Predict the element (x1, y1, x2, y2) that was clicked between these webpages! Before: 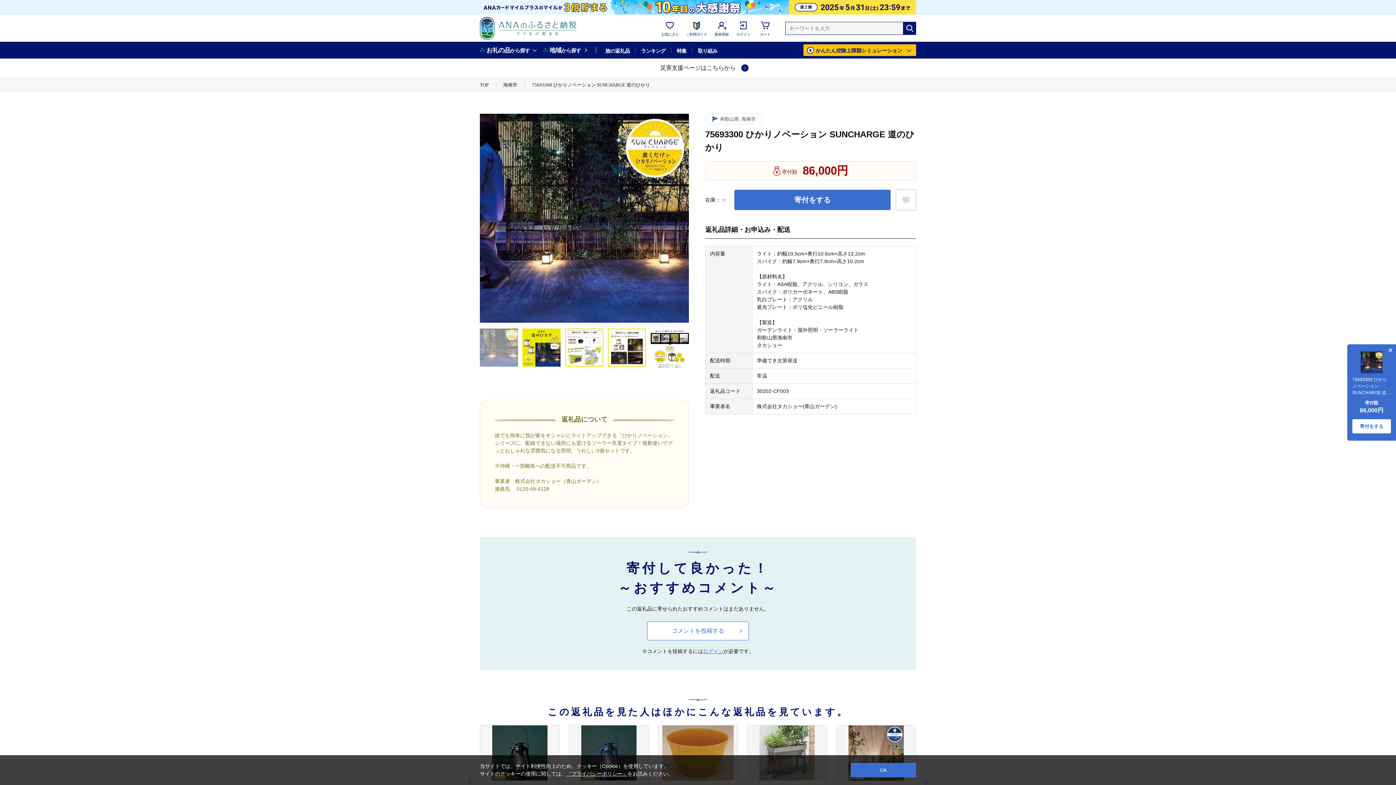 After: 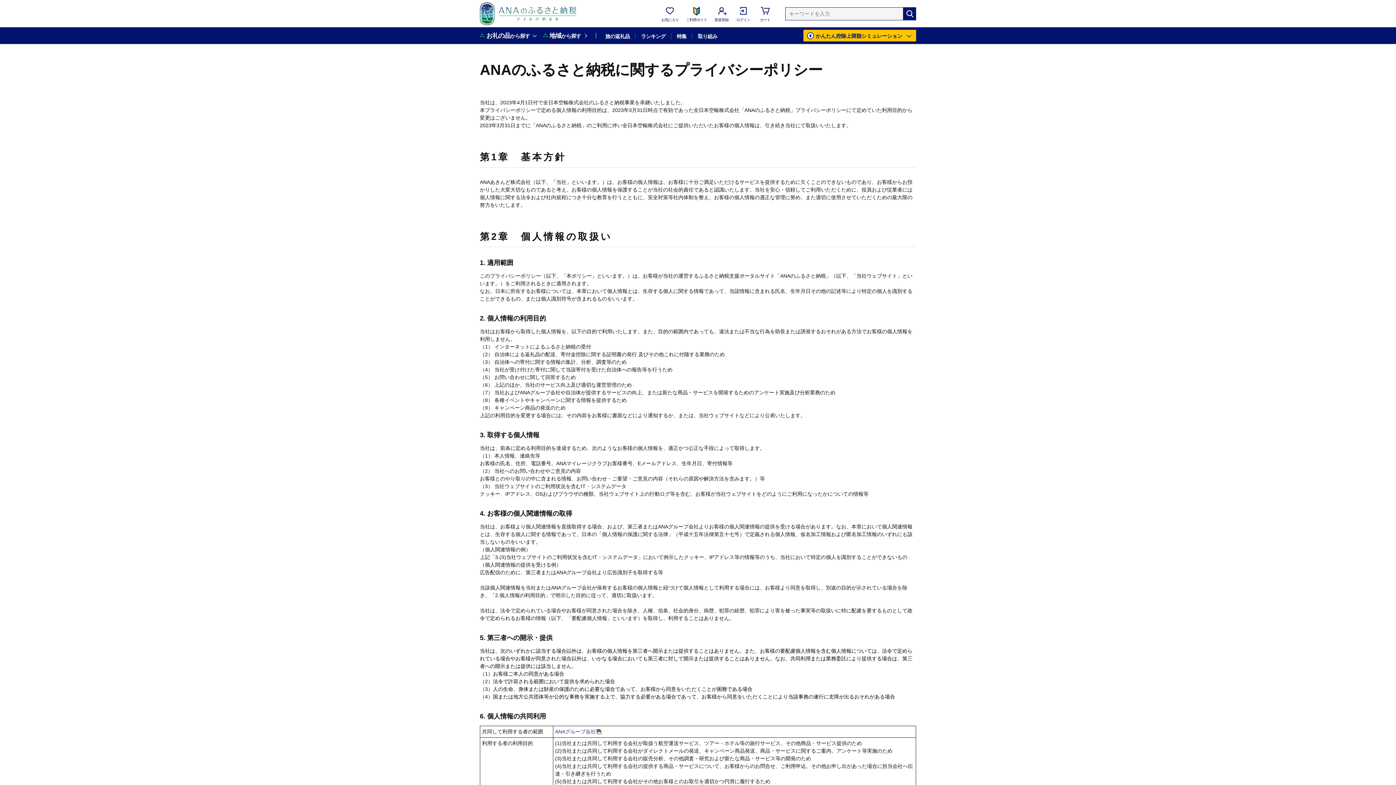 Action: bbox: (566, 771, 627, 777) label: 「プライバシーポリシー」